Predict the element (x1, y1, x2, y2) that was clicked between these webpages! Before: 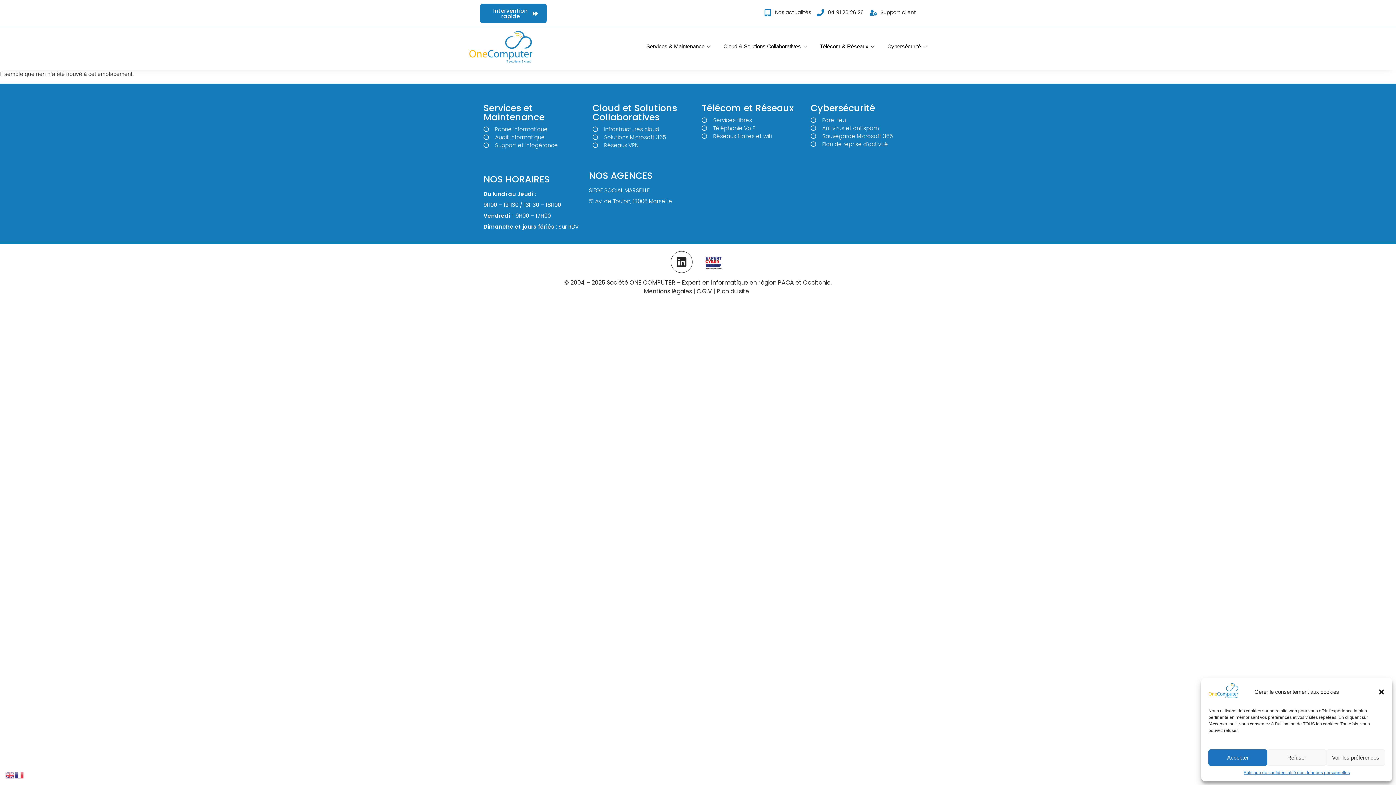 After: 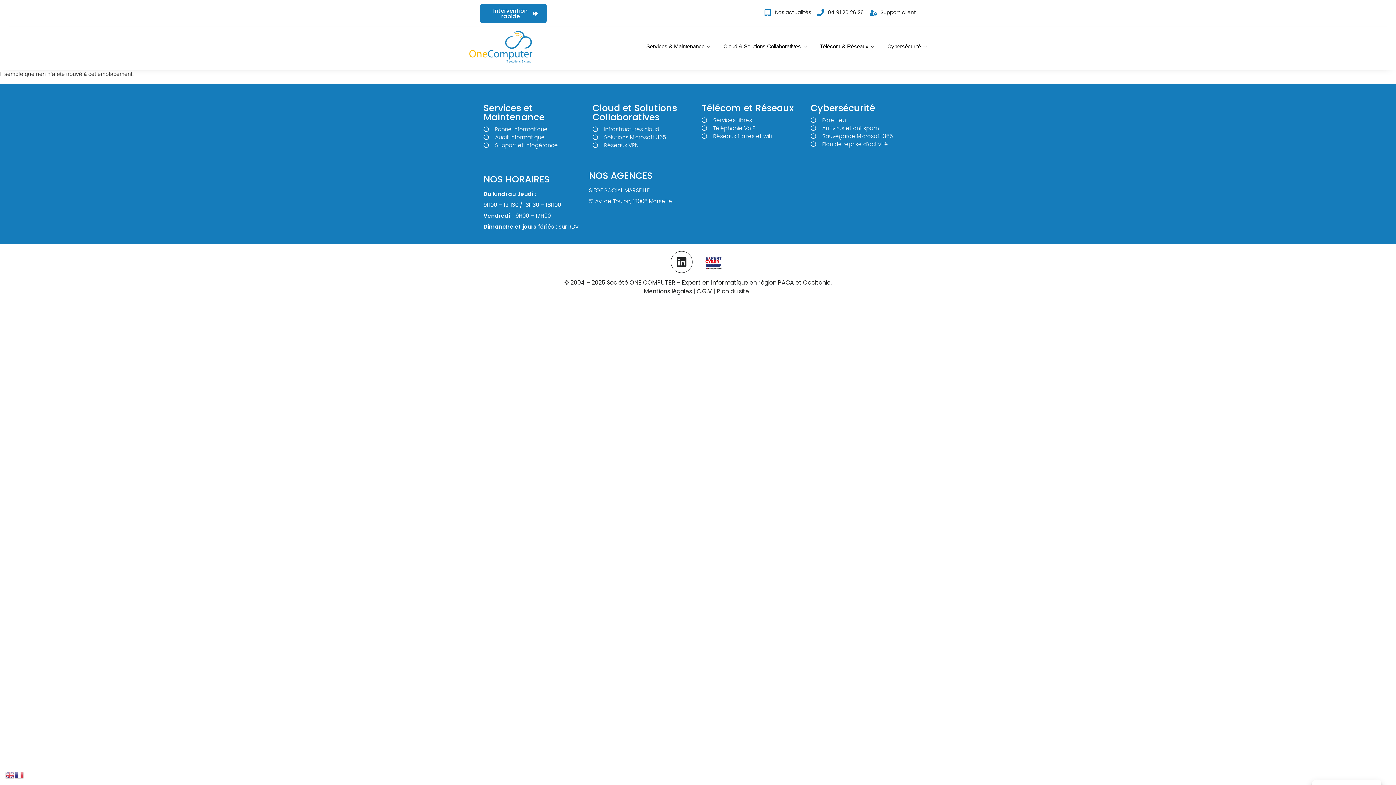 Action: label: Fermer la boîte de dialogue bbox: (1378, 688, 1385, 695)